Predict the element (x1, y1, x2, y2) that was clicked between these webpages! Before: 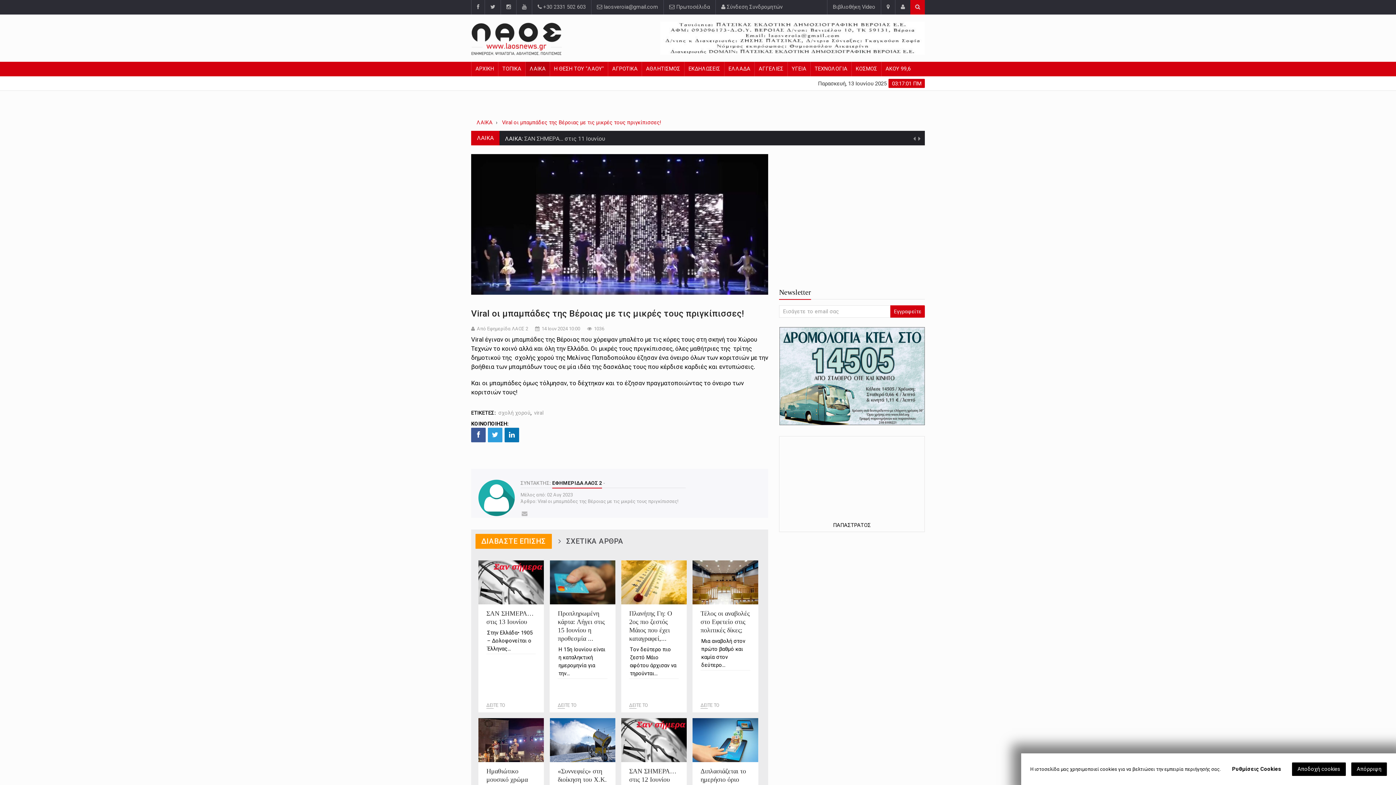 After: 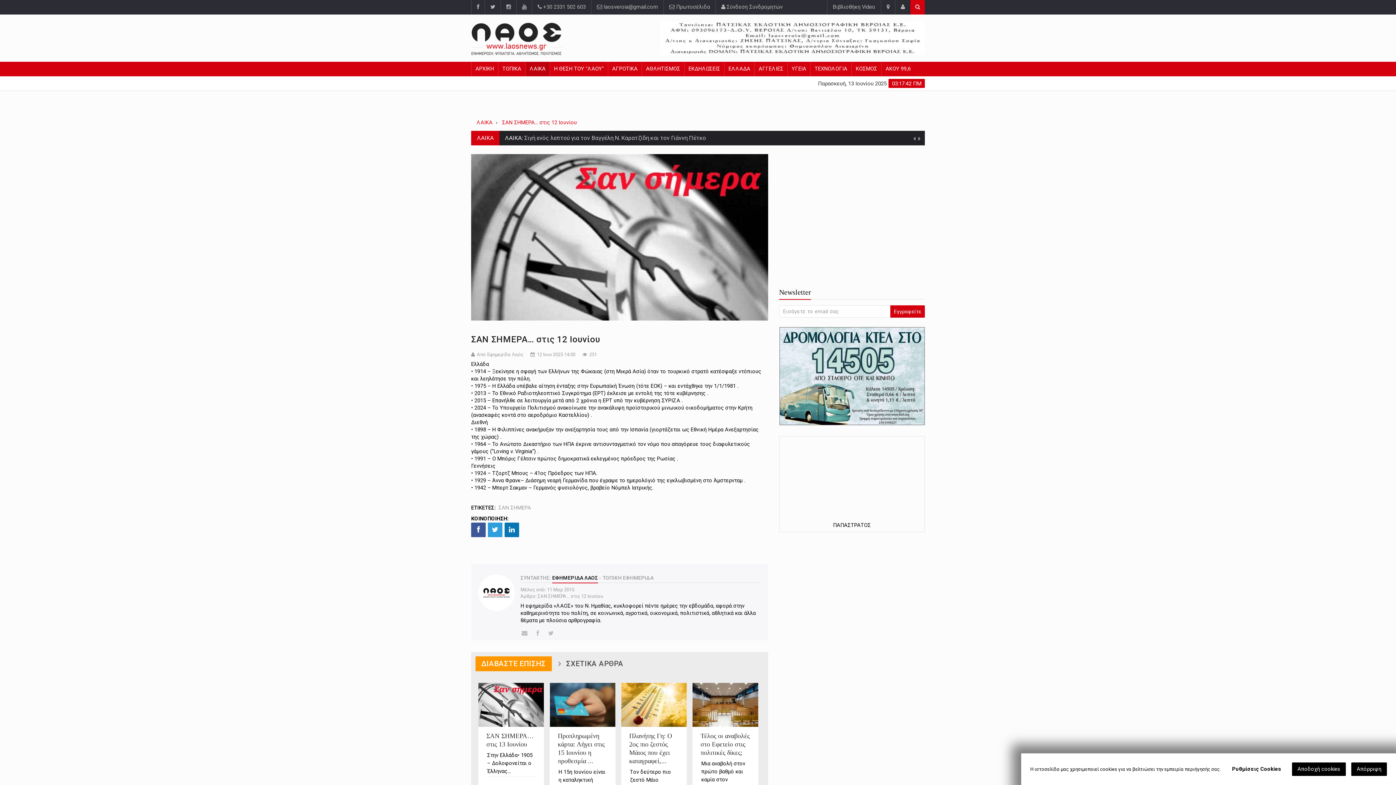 Action: bbox: (621, 718, 686, 762)